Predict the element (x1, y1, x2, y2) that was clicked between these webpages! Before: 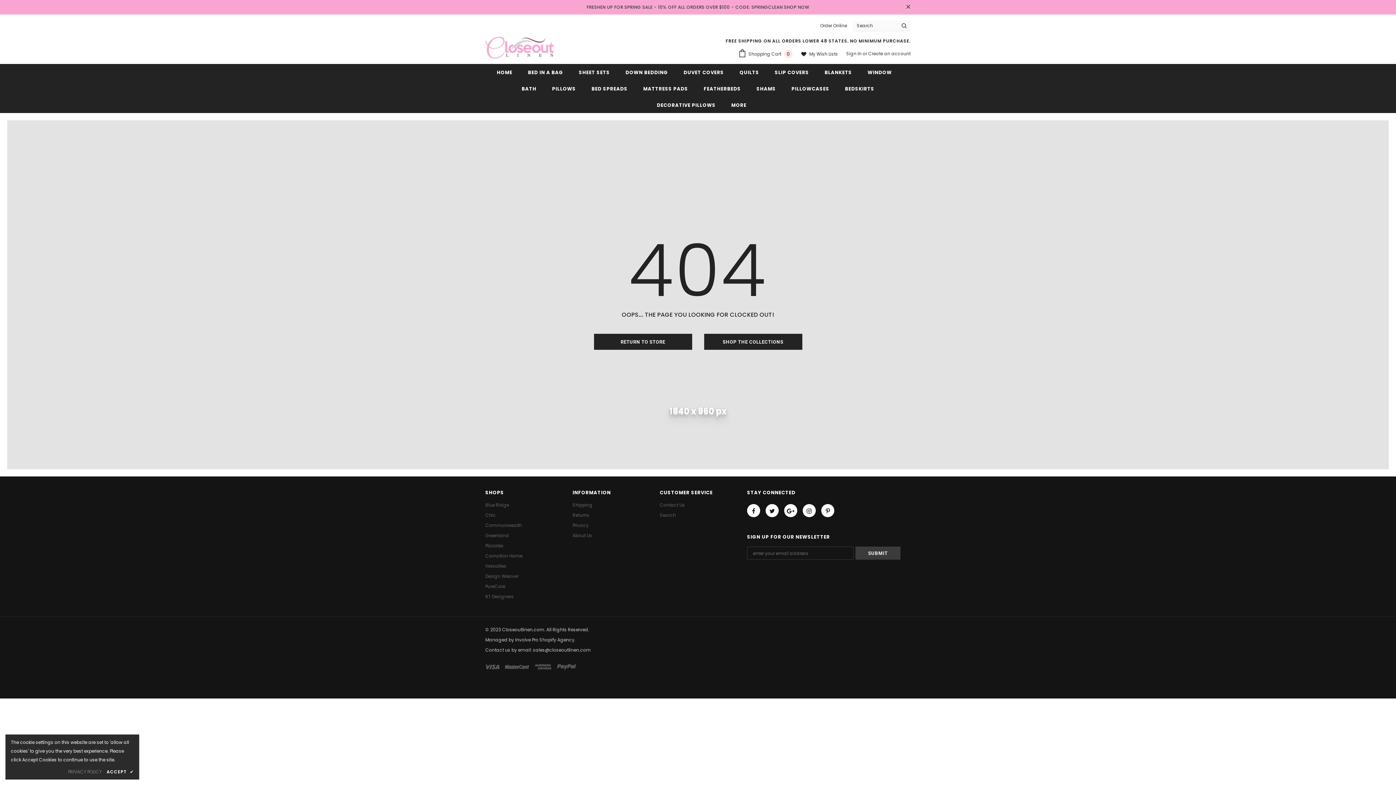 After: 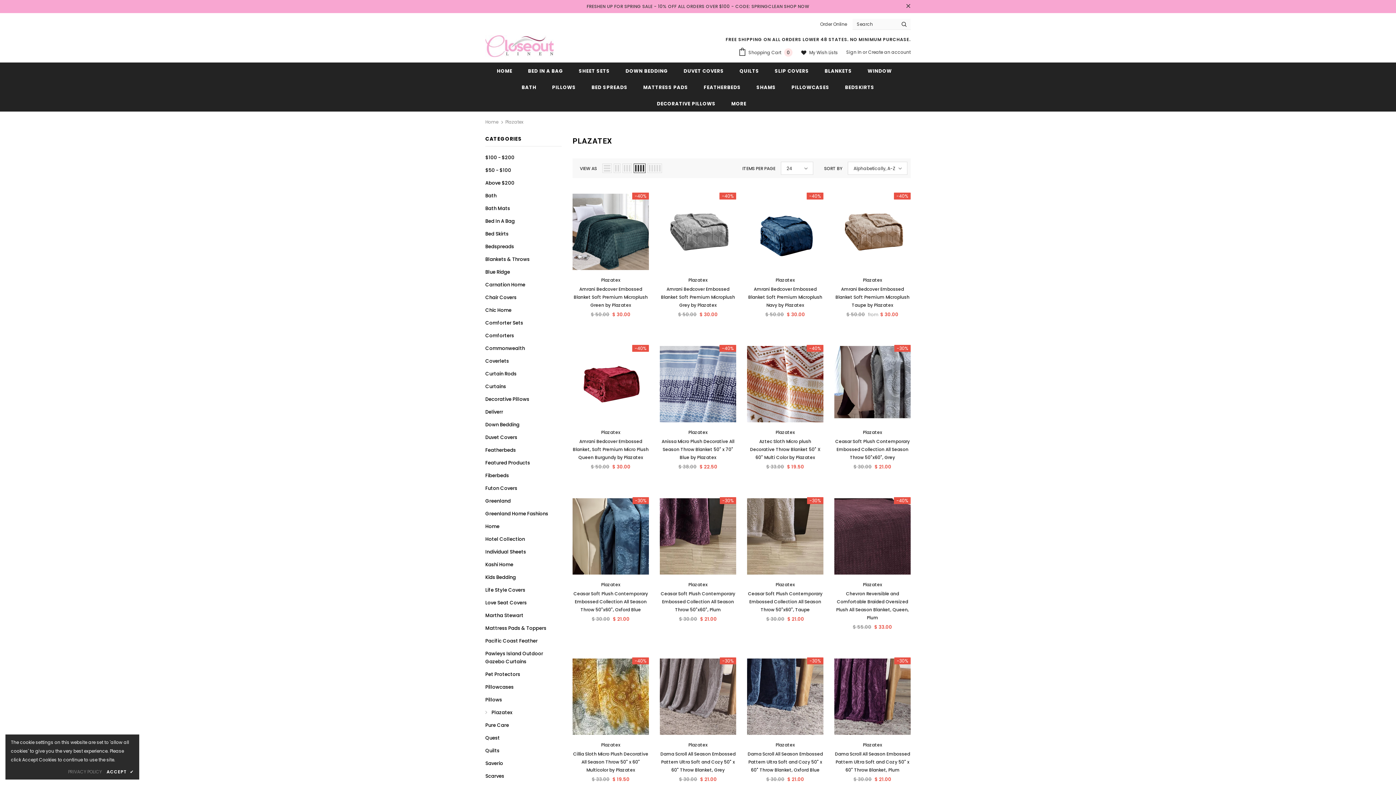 Action: label: Plazatex bbox: (485, 540, 503, 551)